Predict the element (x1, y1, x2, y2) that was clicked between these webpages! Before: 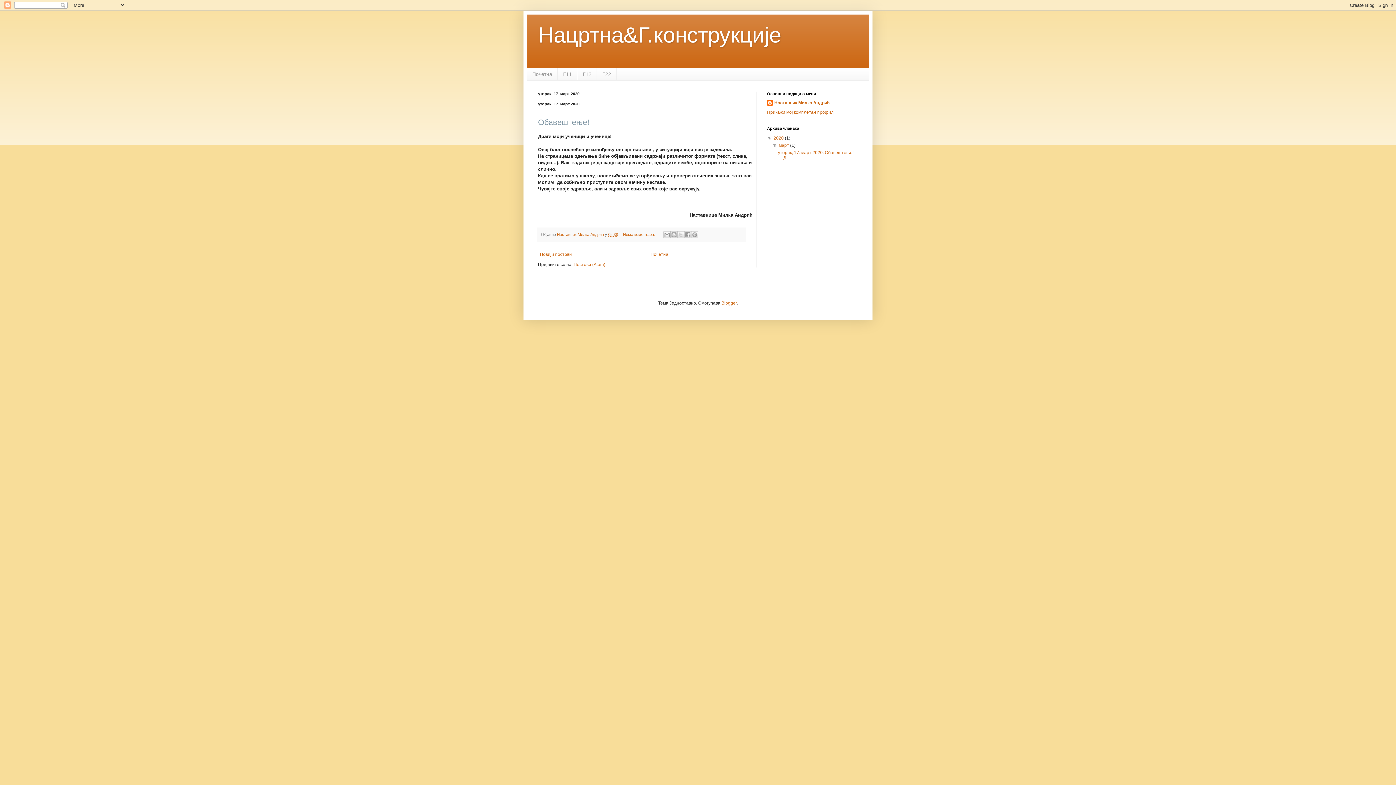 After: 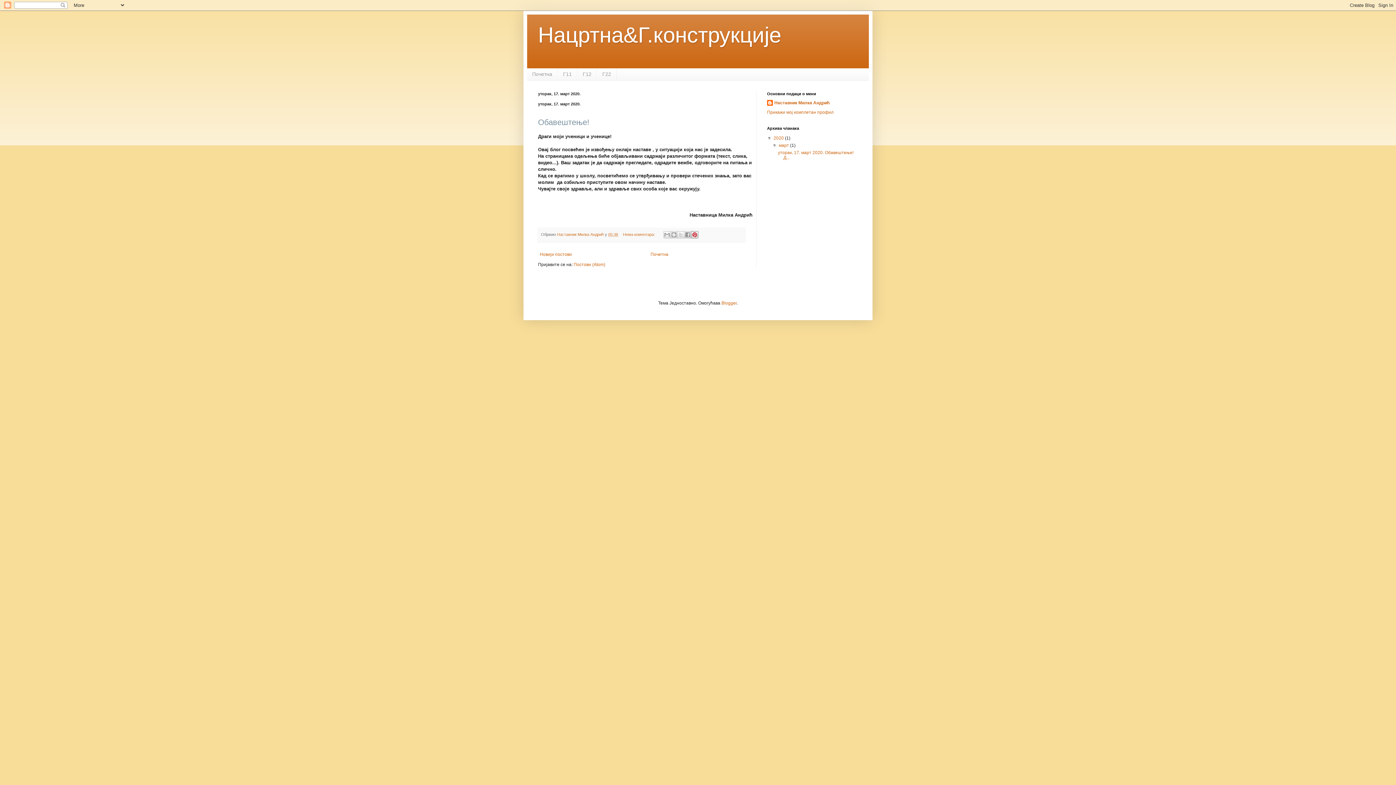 Action: label: Дели на Pinterest-у bbox: (691, 231, 698, 238)